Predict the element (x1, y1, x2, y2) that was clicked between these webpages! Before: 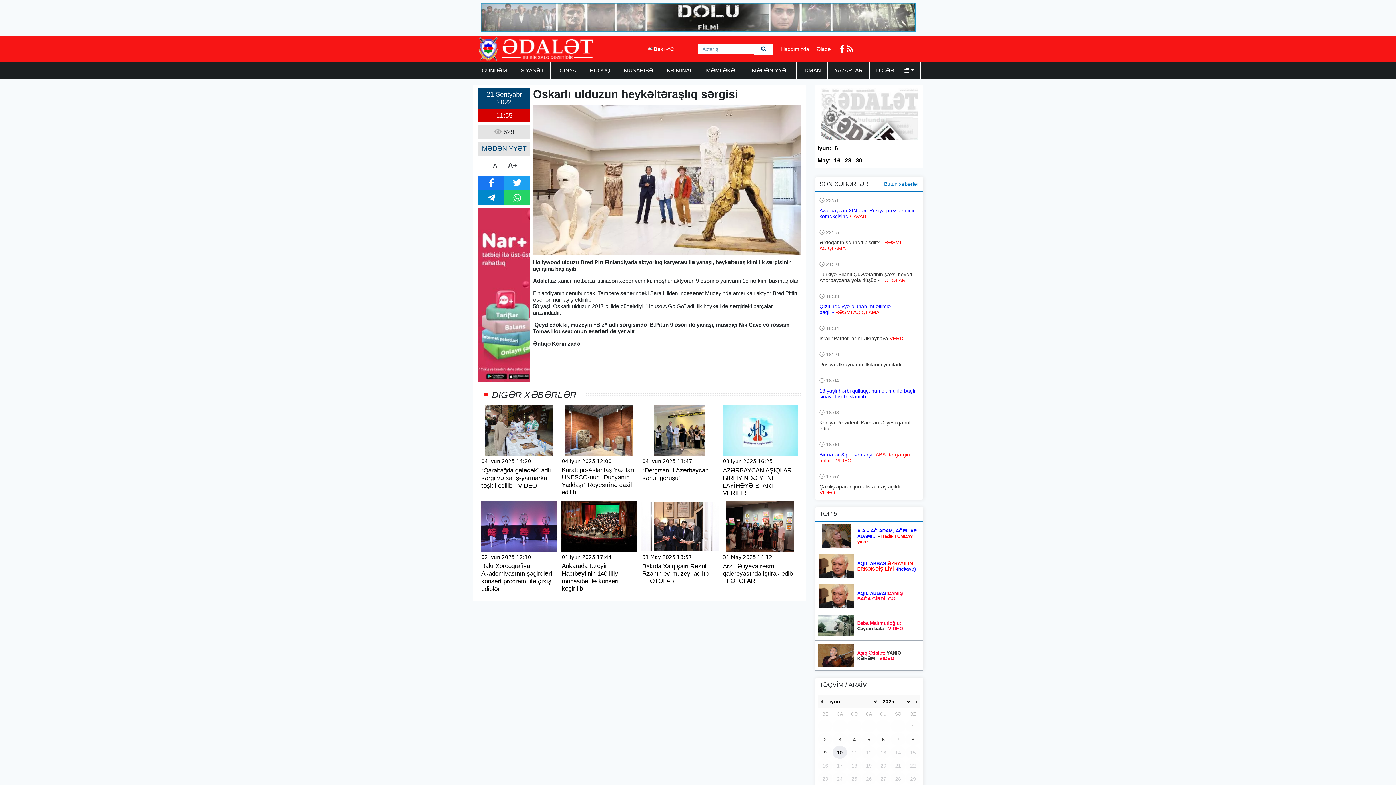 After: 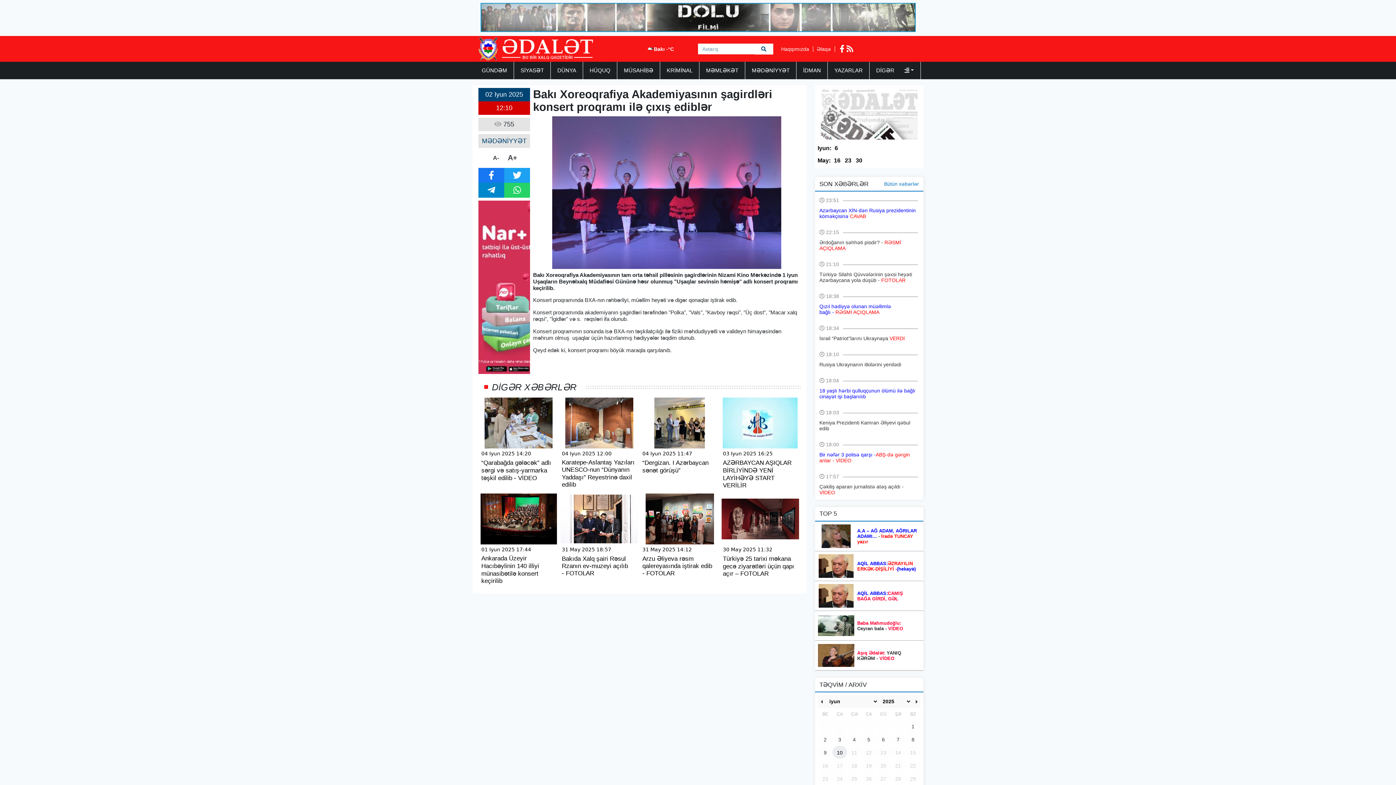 Action: bbox: (478, 499, 559, 595) label: 02 Iyun 2025 12:10
Bakı Xoreoqrafiya Akademiyasının şagirdləri konsert proqramı ilə çıxış ediblər 